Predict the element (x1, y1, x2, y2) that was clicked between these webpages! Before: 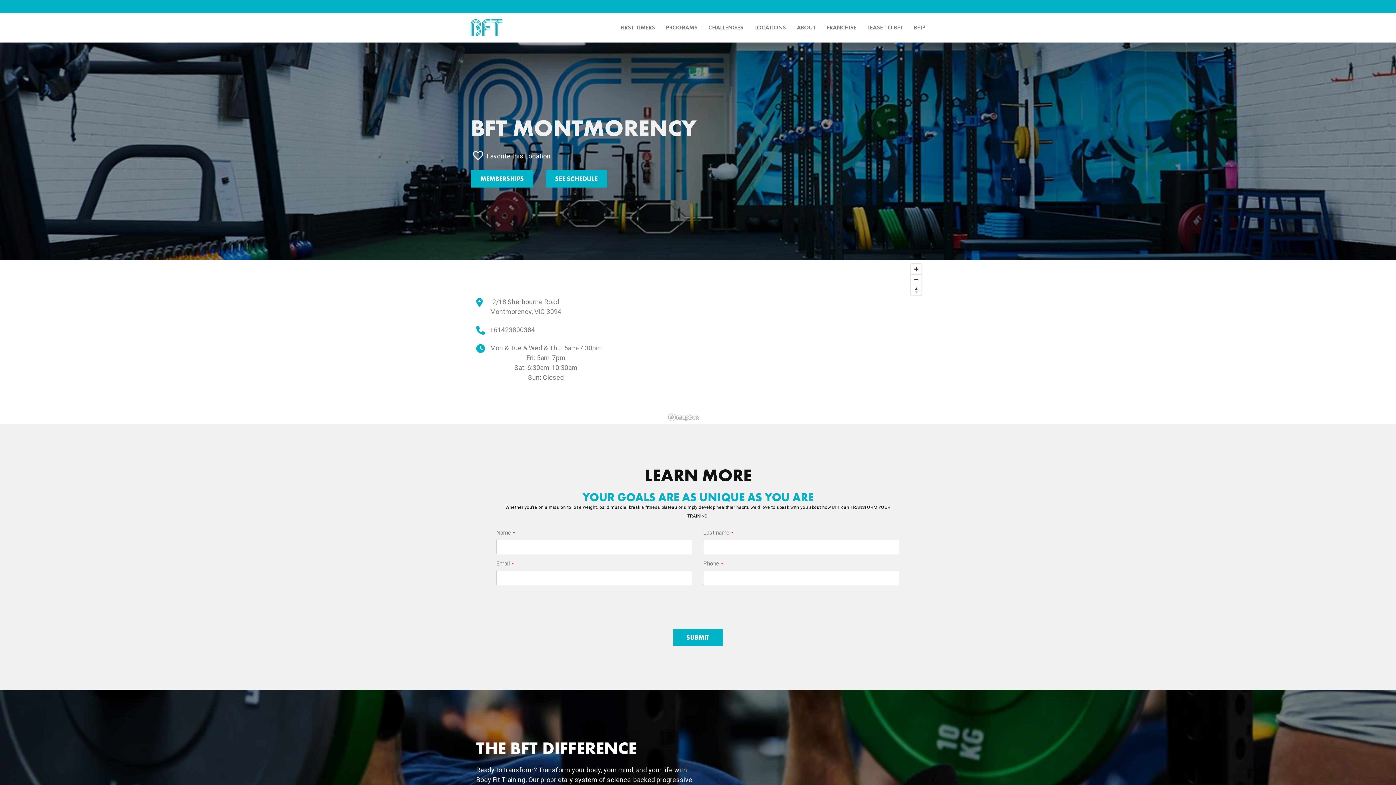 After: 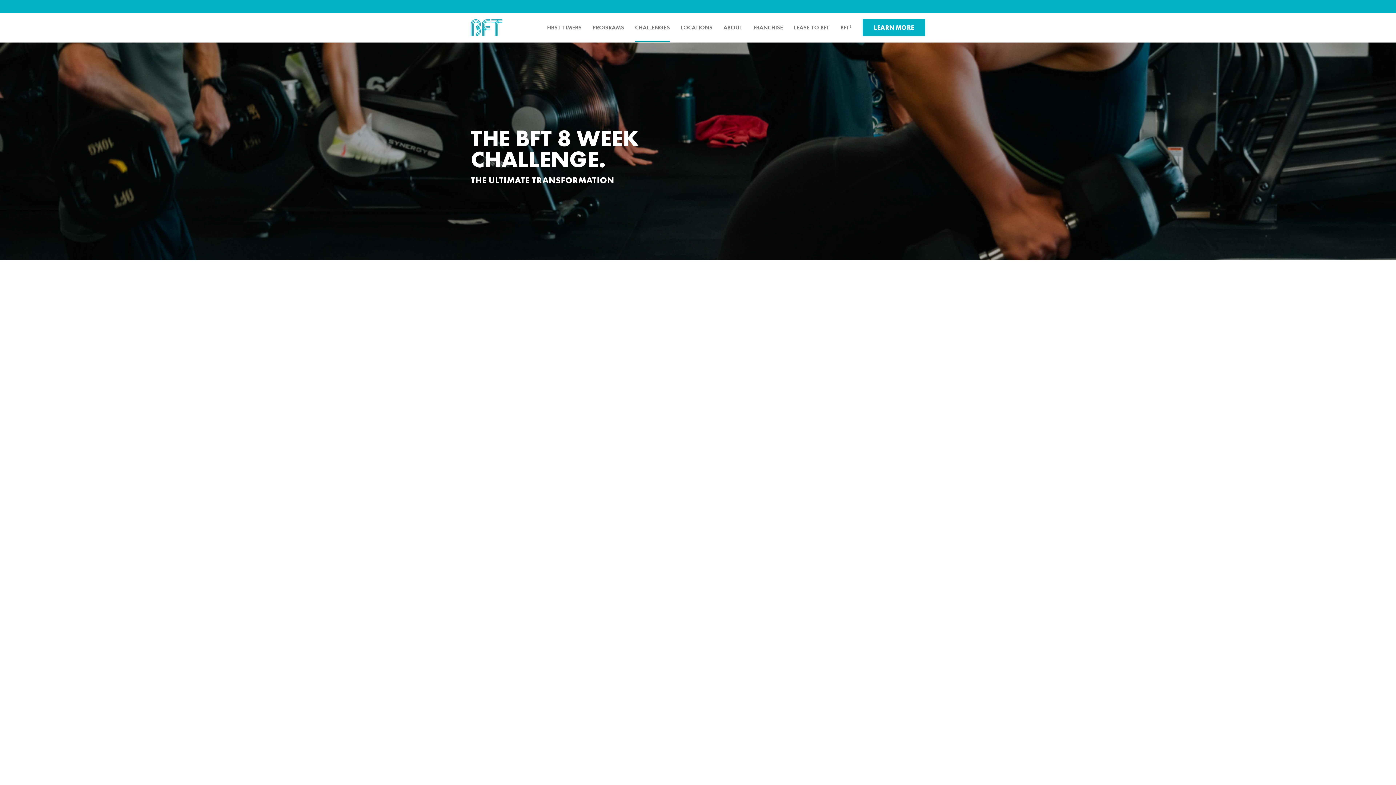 Action: label: CHALLENGES bbox: (708, 23, 743, 31)